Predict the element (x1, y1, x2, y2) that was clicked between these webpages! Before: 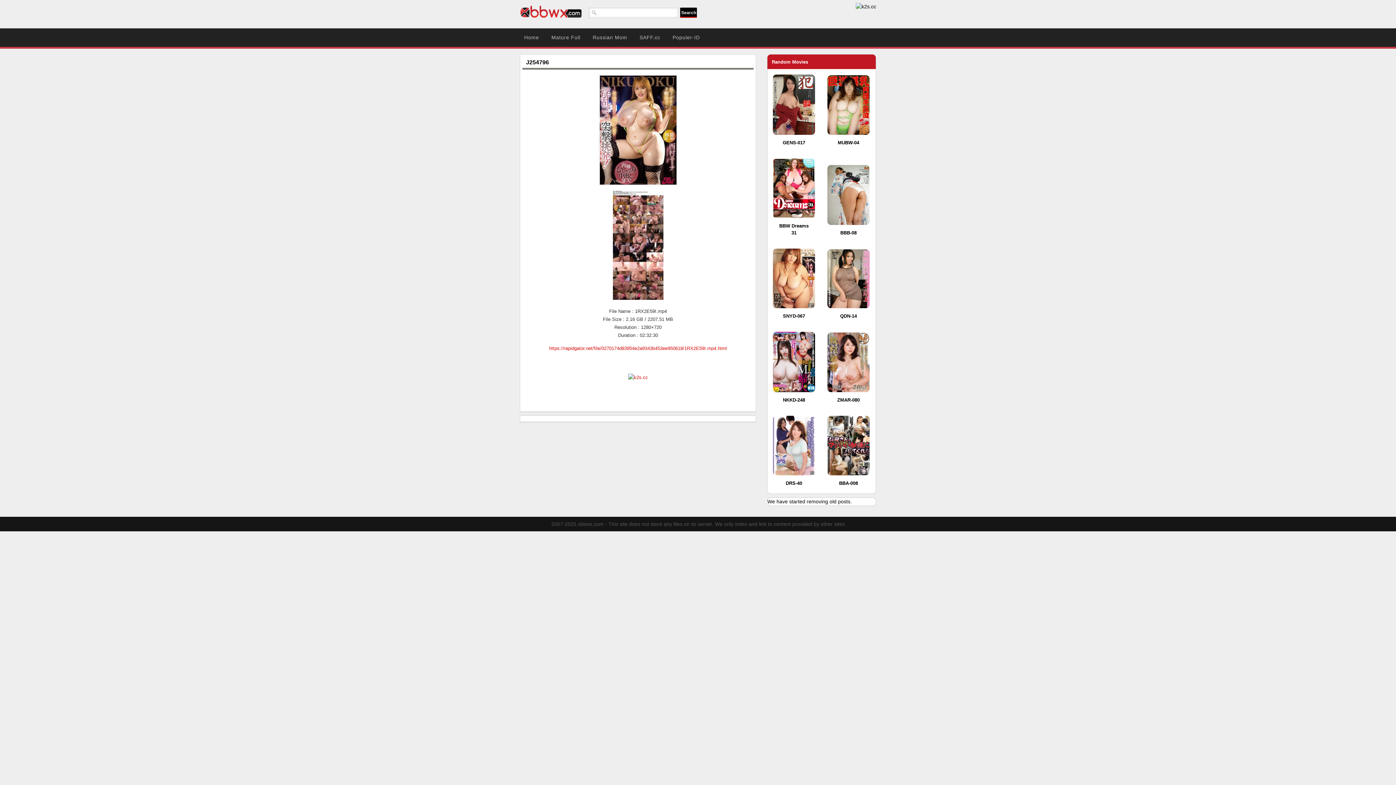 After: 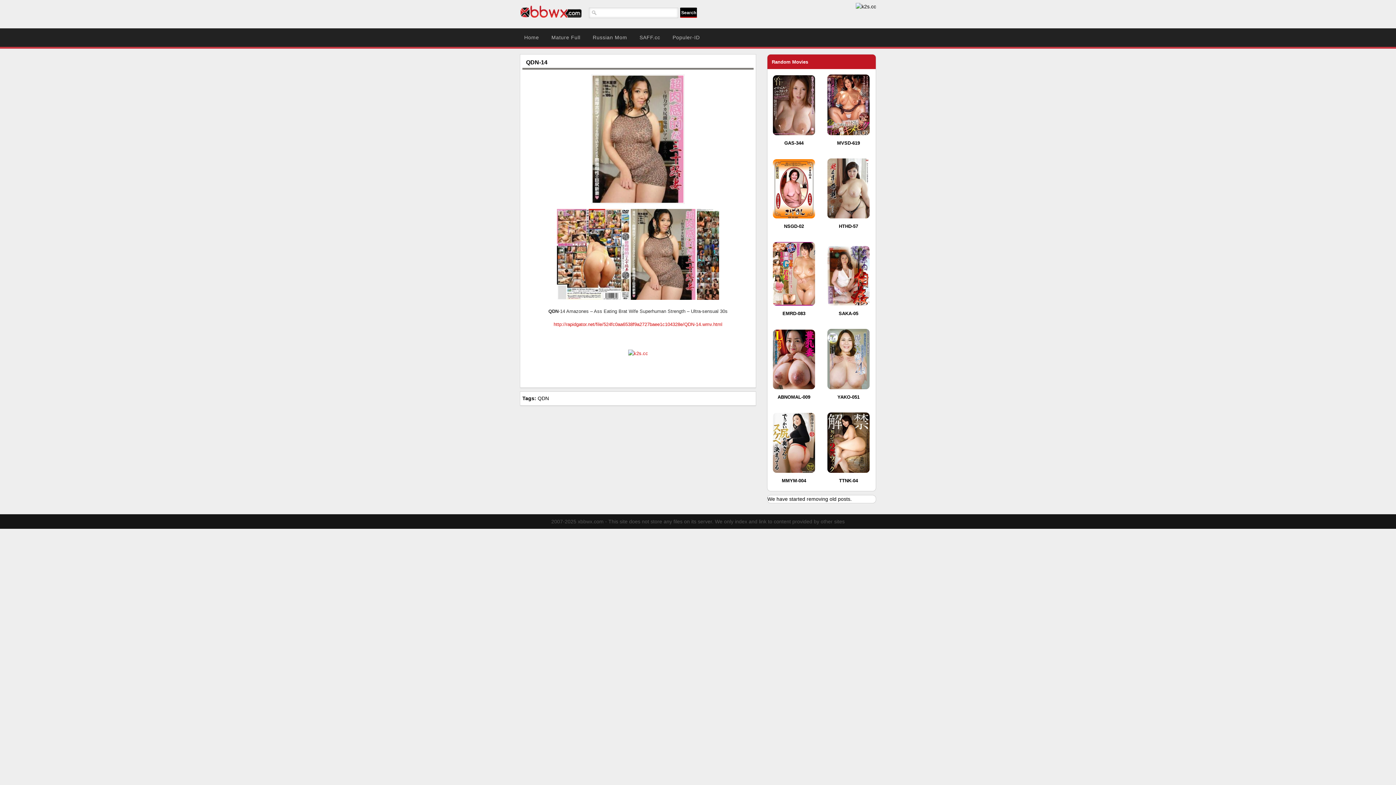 Action: bbox: (827, 303, 869, 309)